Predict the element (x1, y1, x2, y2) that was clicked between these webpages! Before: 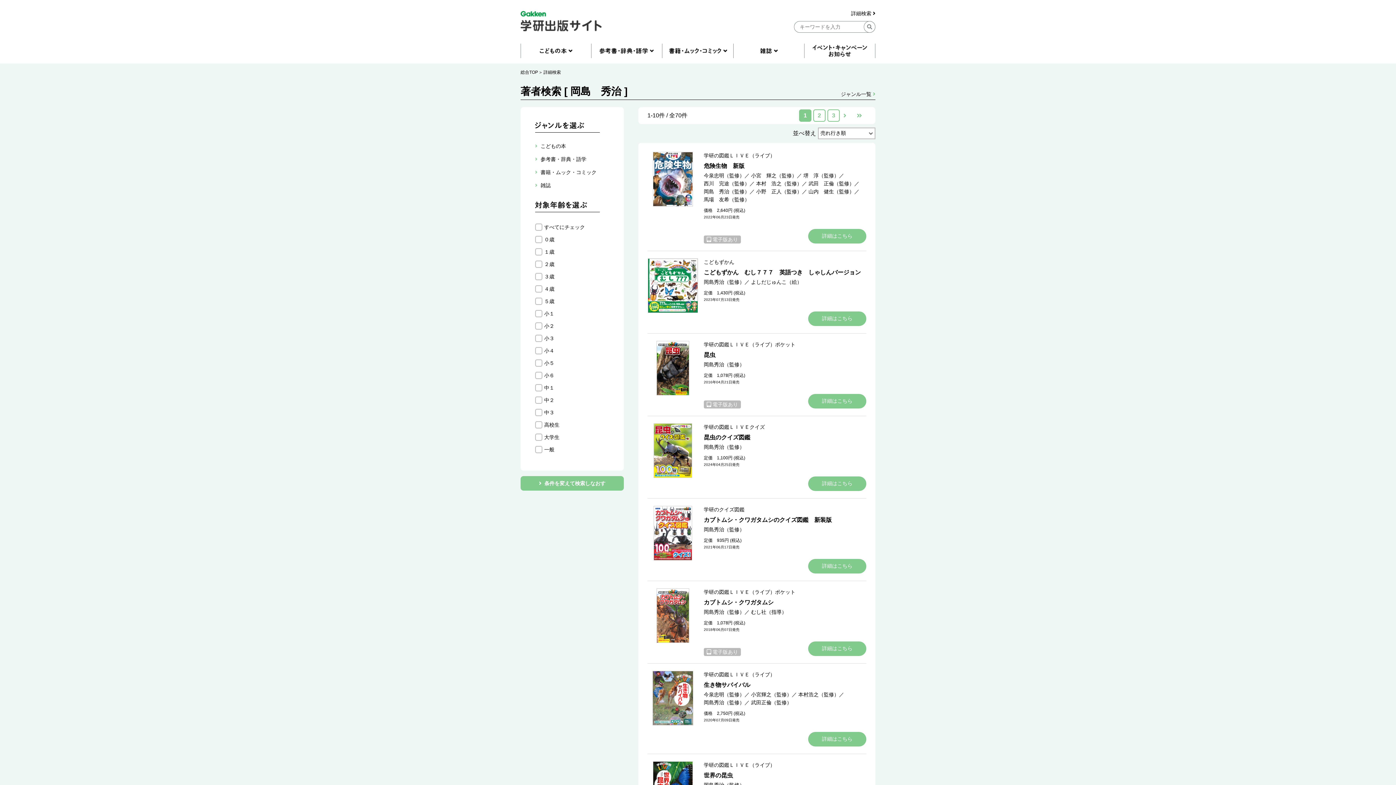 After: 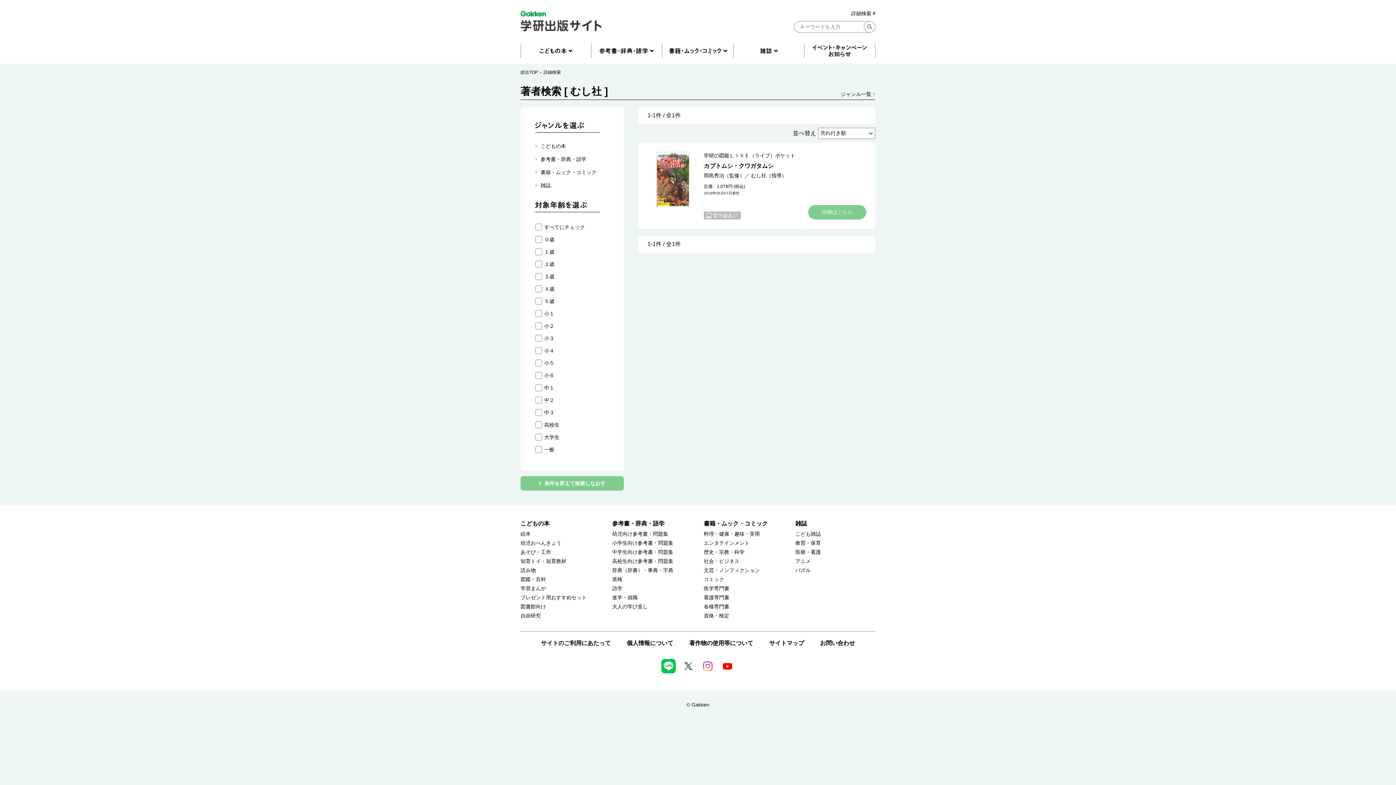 Action: bbox: (751, 608, 786, 616) label: むし社（指導）